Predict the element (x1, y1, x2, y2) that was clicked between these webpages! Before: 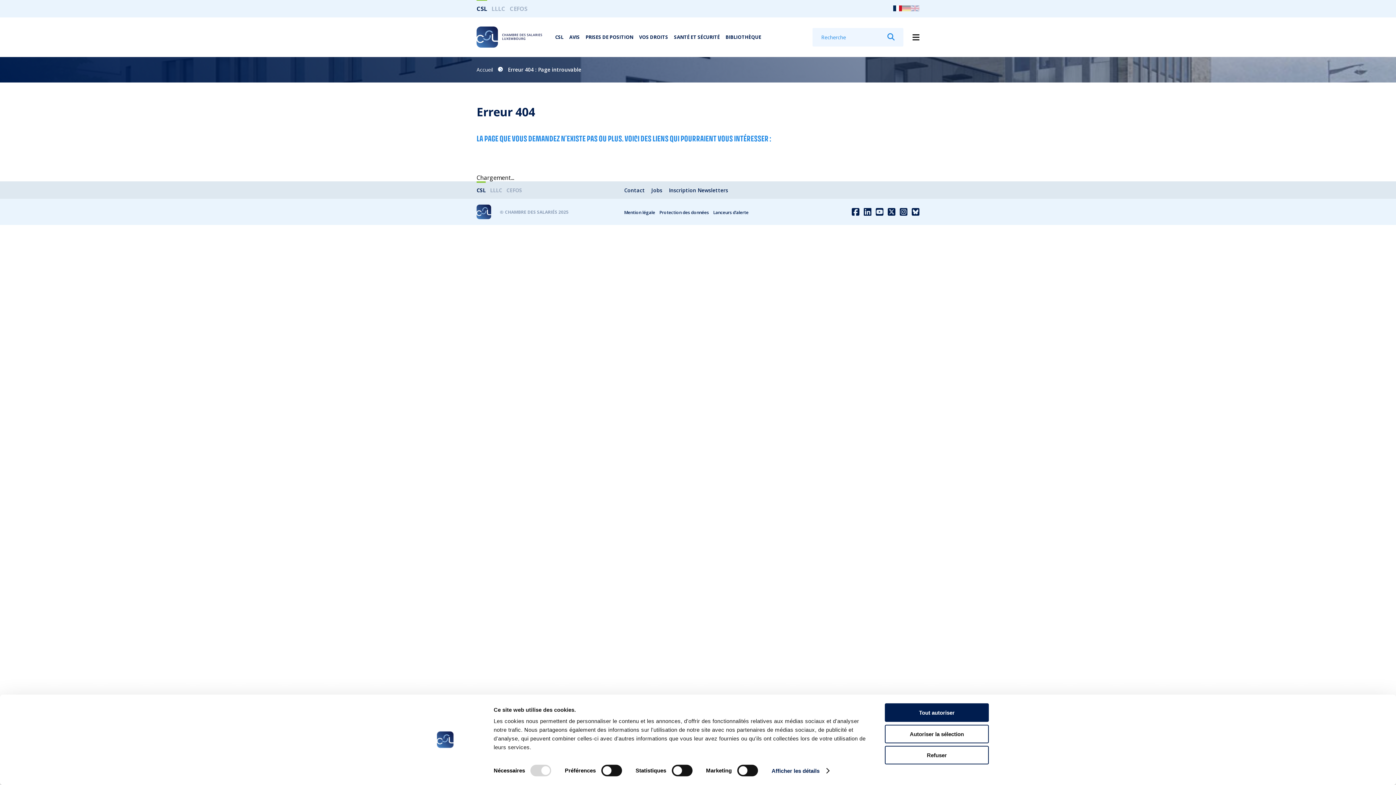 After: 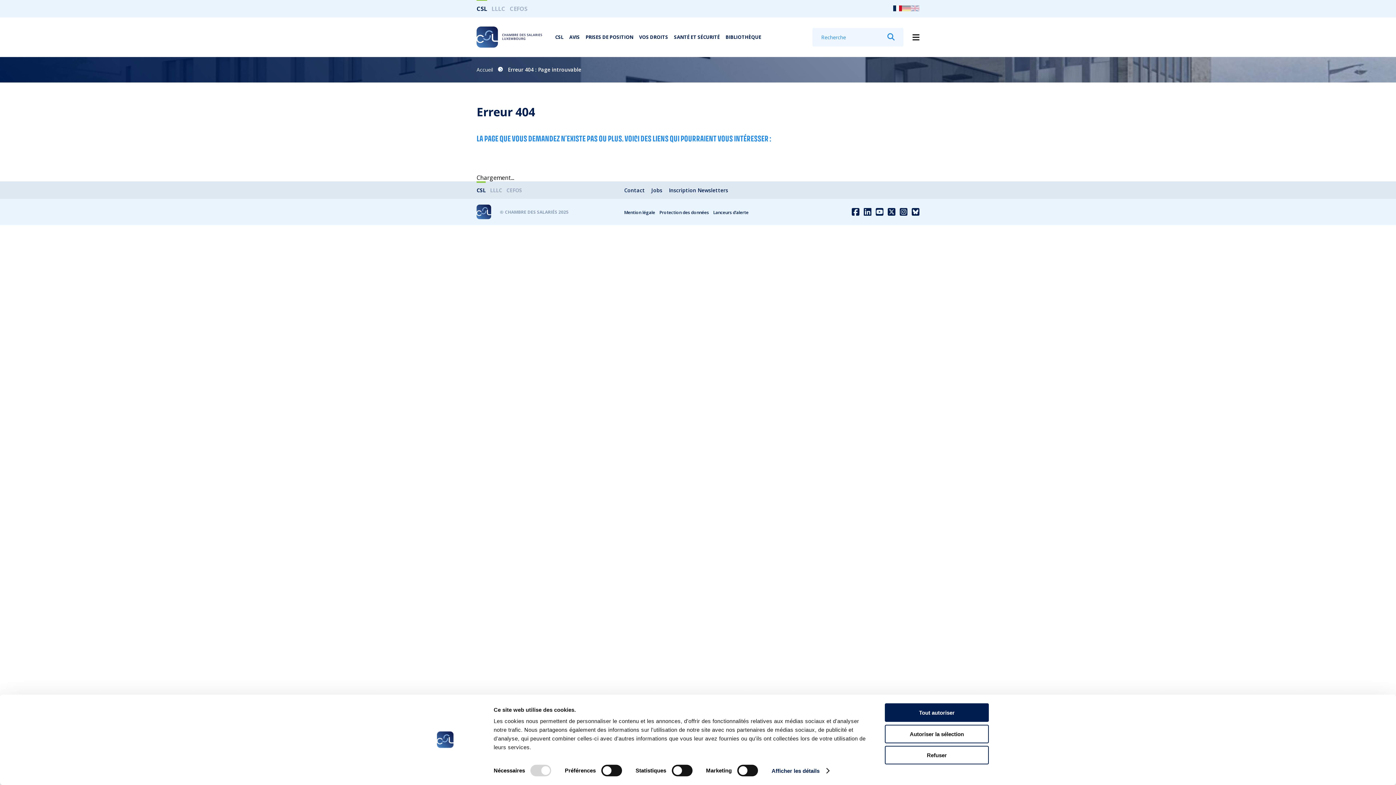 Action: bbox: (852, 210, 859, 216)